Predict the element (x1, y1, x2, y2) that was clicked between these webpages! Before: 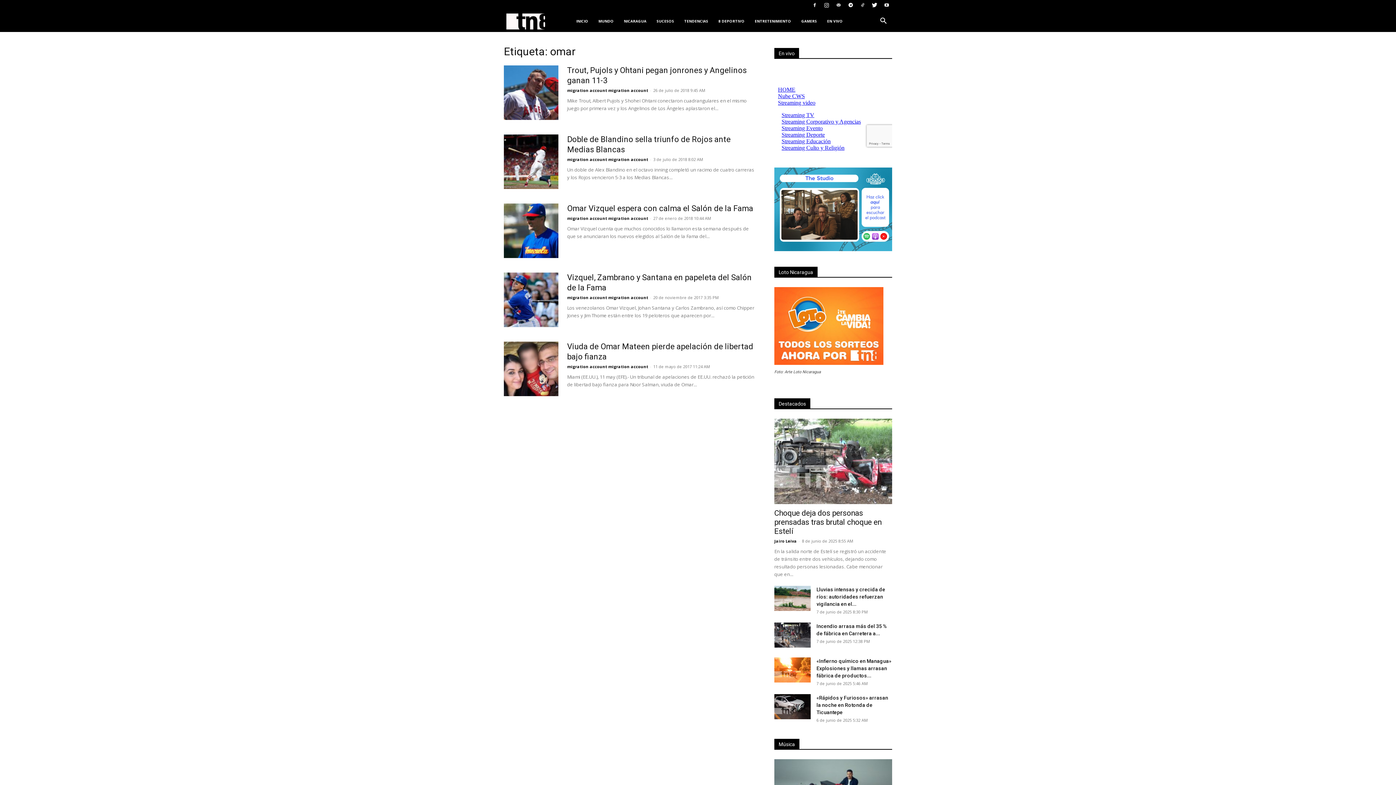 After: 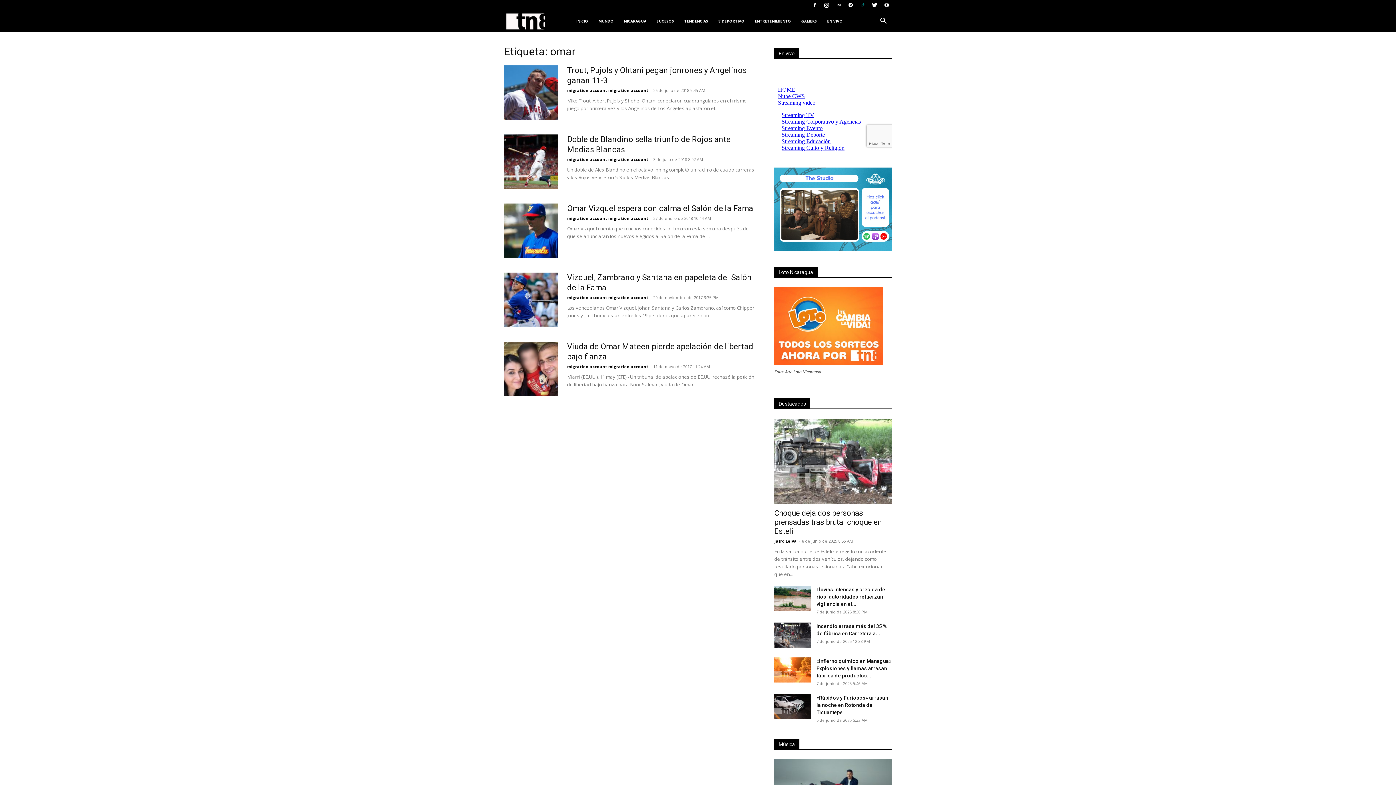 Action: bbox: (857, 0, 868, 10)